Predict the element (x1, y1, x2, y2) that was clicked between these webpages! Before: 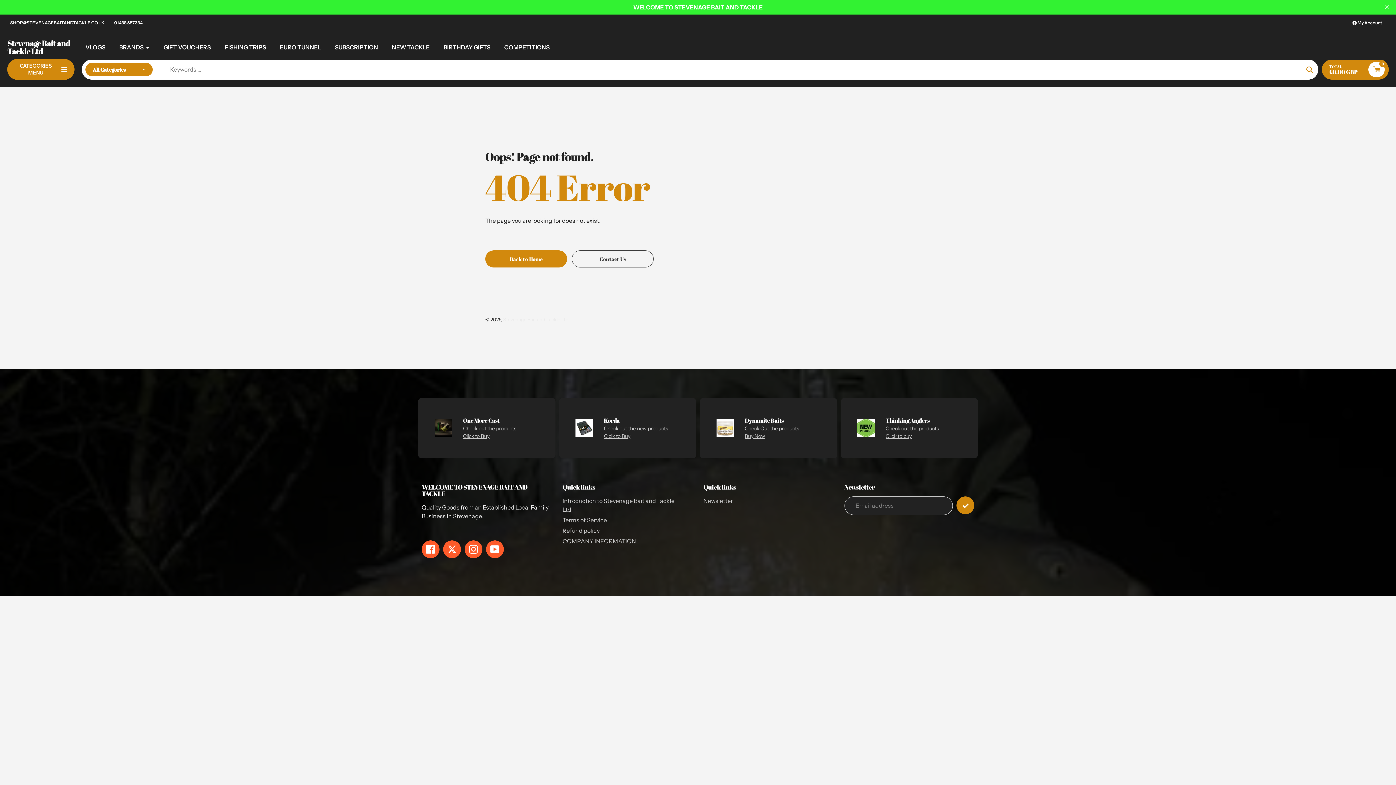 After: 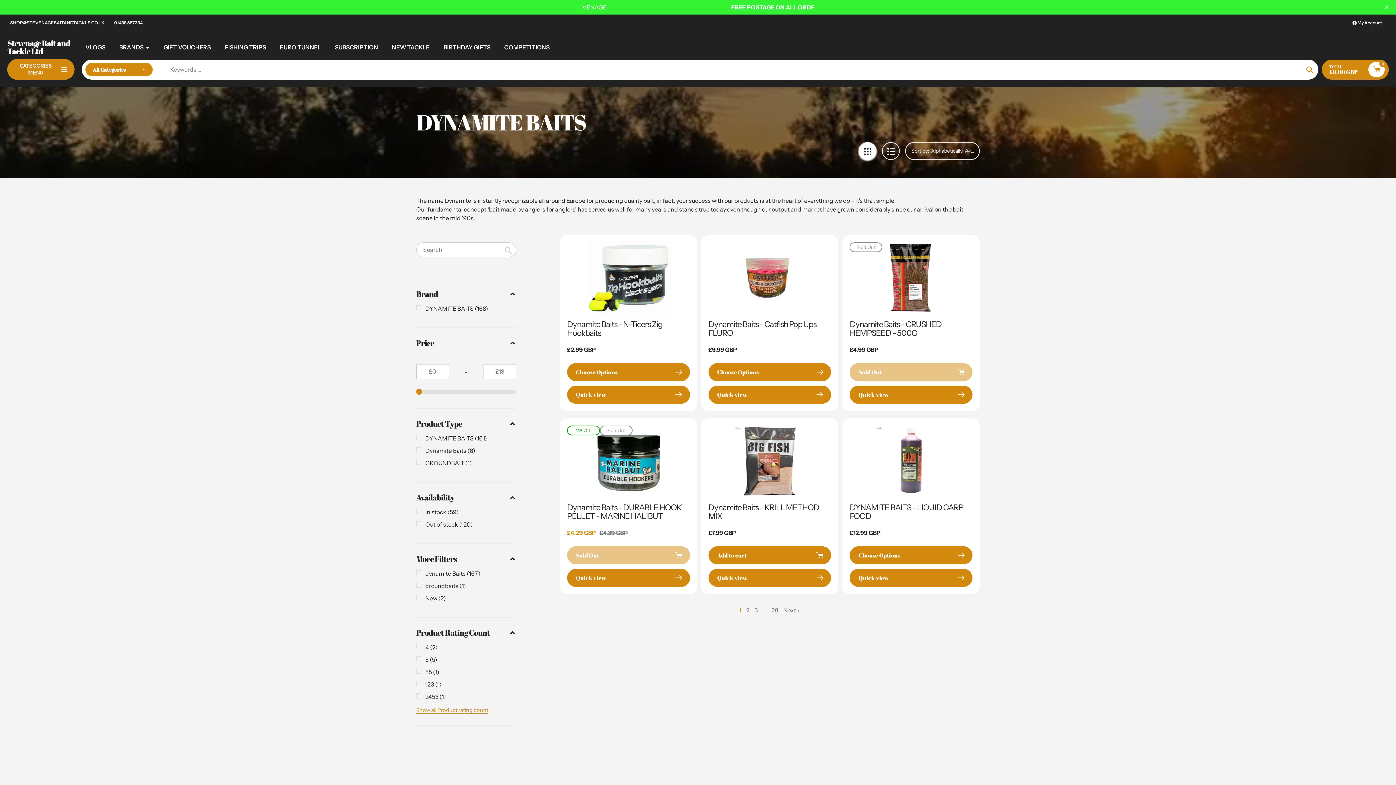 Action: bbox: (744, 432, 765, 439) label: Buy Now